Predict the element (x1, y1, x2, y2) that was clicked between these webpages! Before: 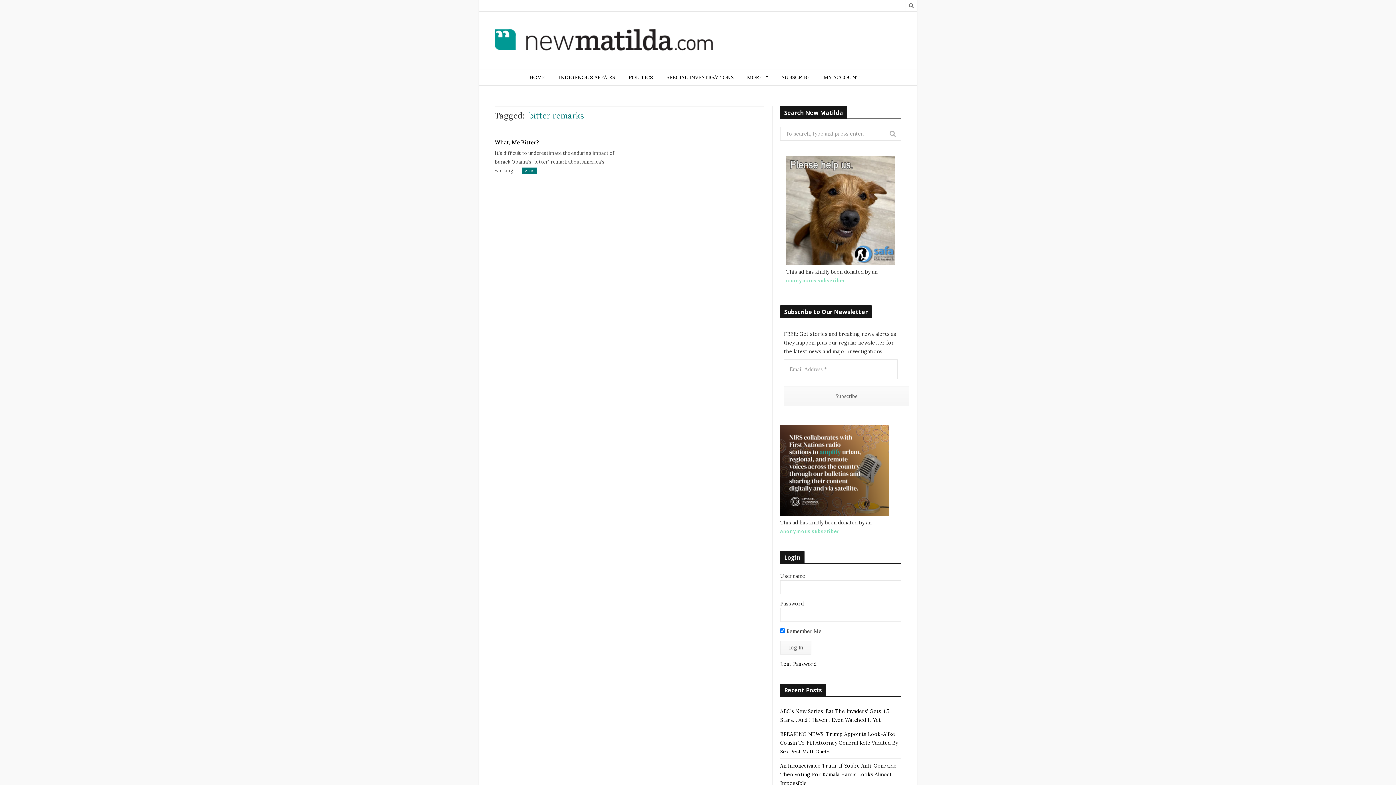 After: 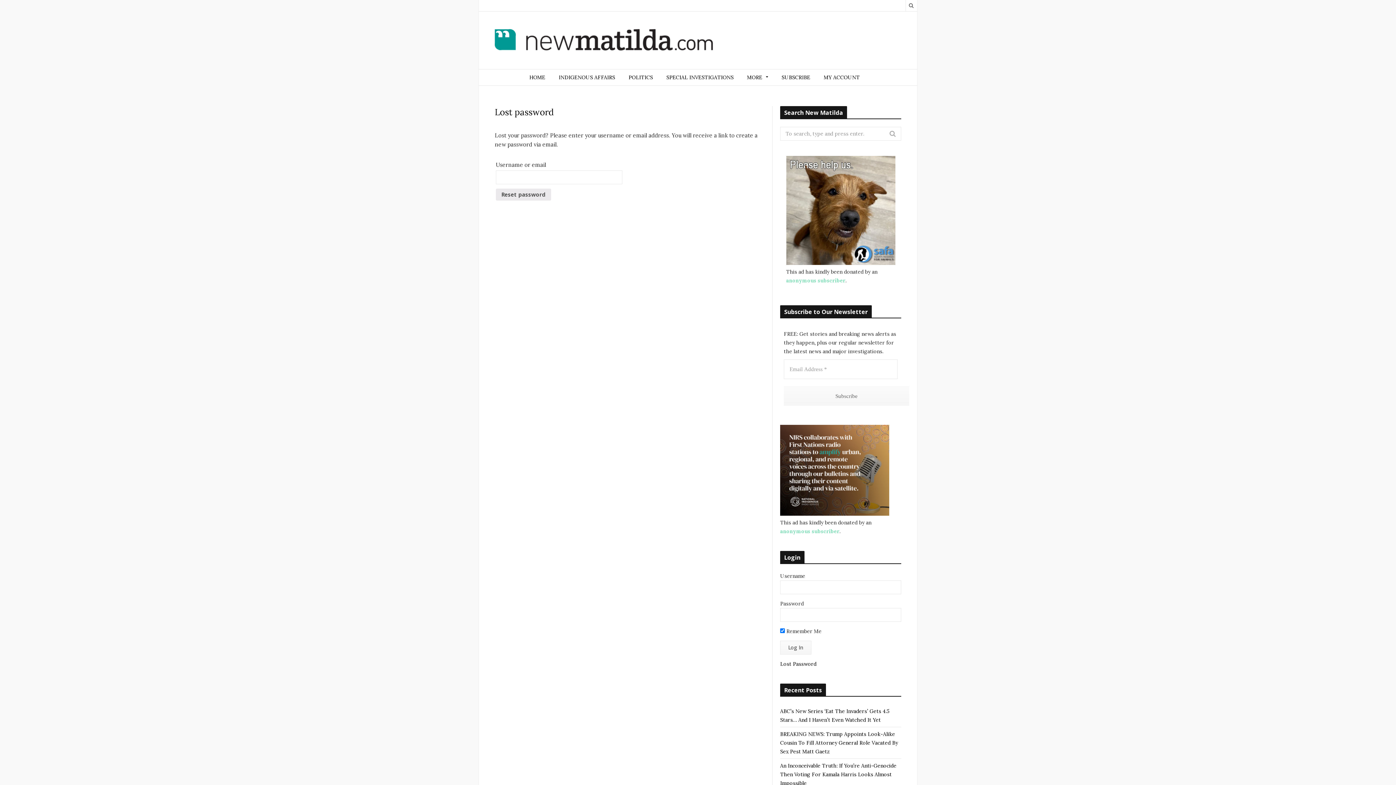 Action: label: Lost Password bbox: (780, 661, 816, 667)